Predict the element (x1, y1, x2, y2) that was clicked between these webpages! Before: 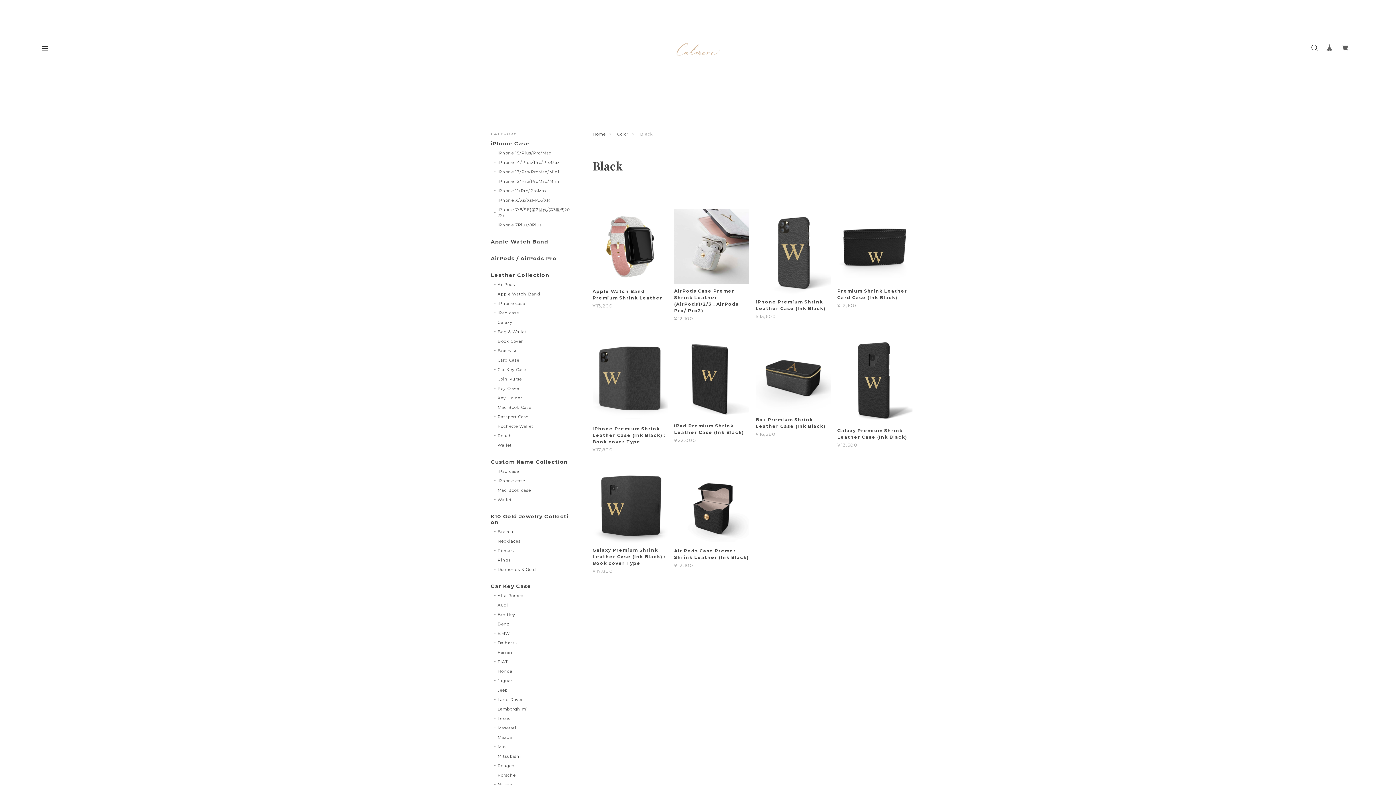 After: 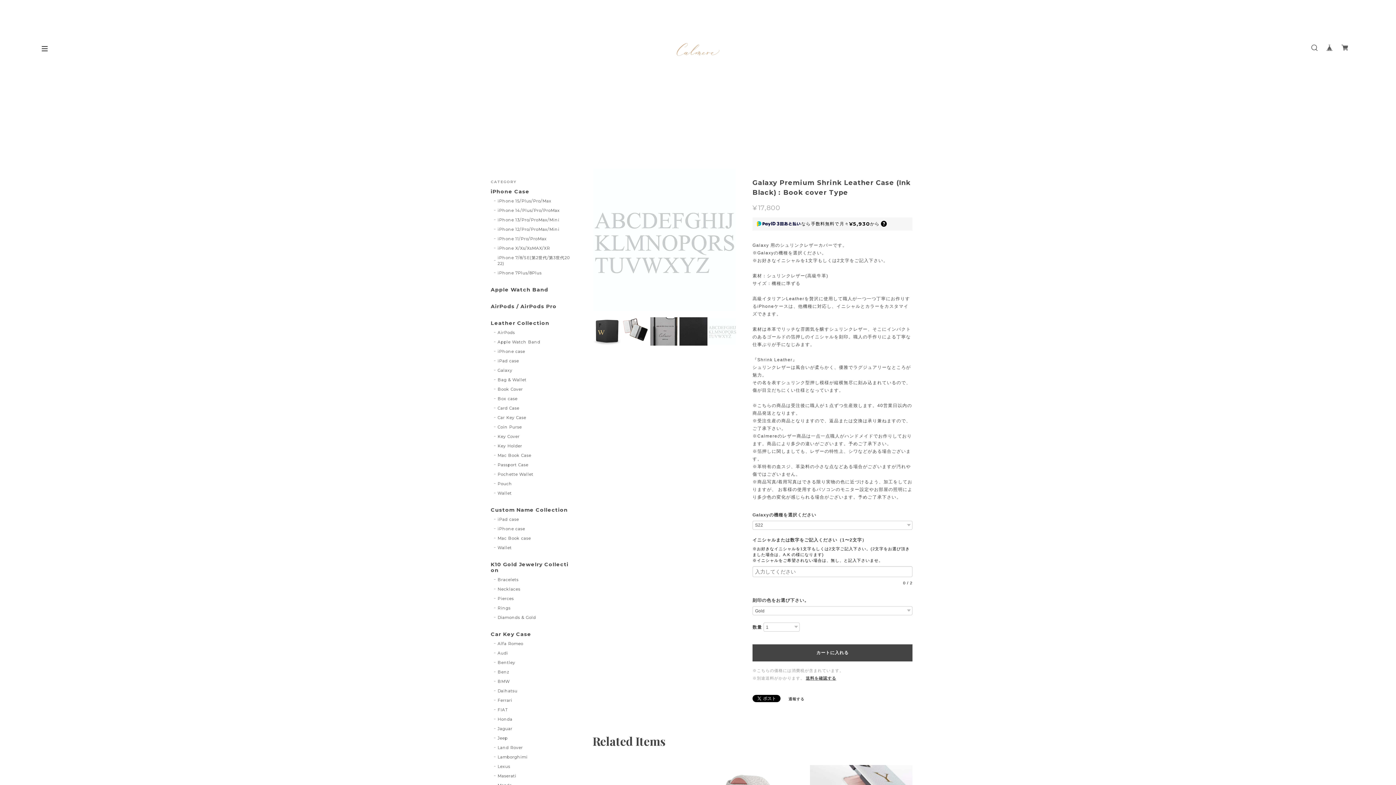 Action: label: Galaxy Premium Shrink Leather Case (Ink Black) : Book cover Type
¥17,800 bbox: (592, 547, 667, 574)